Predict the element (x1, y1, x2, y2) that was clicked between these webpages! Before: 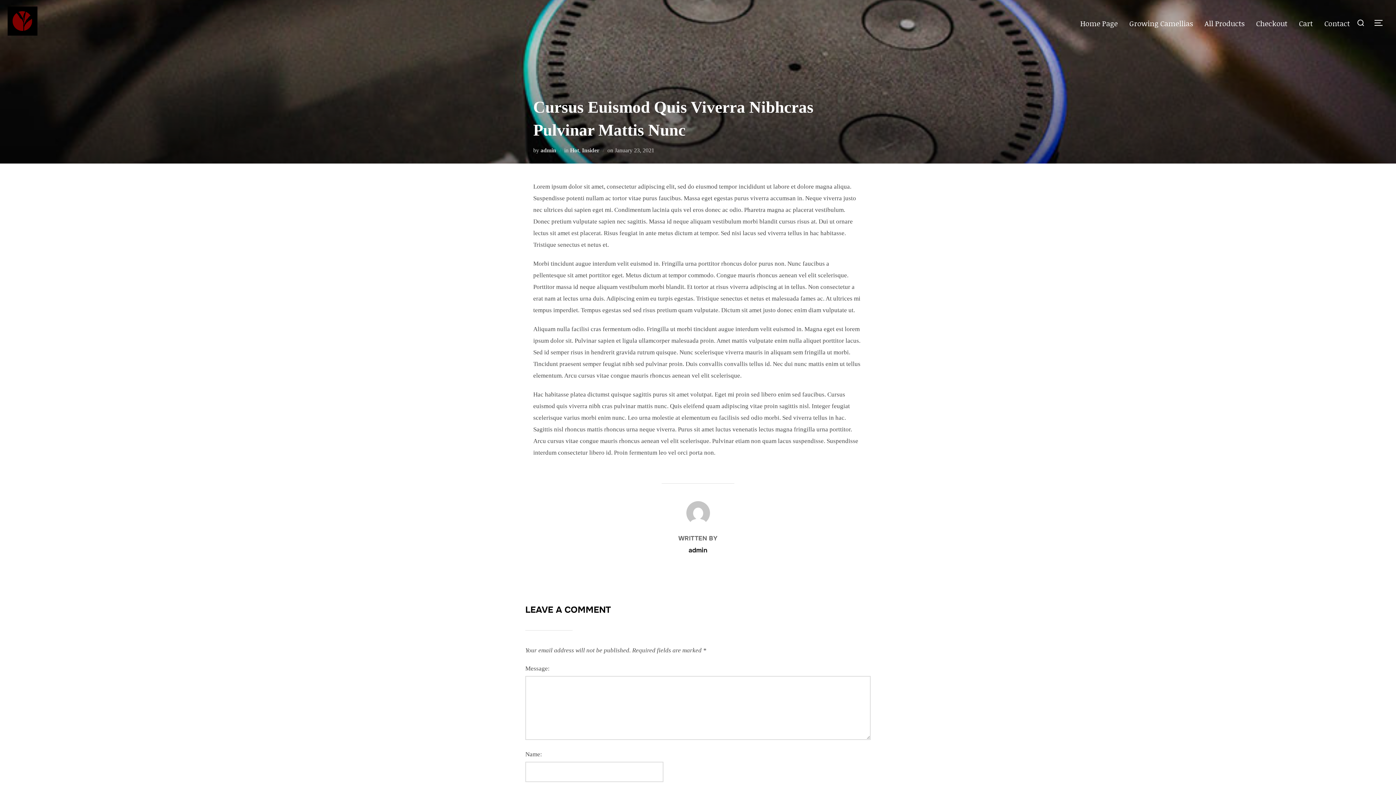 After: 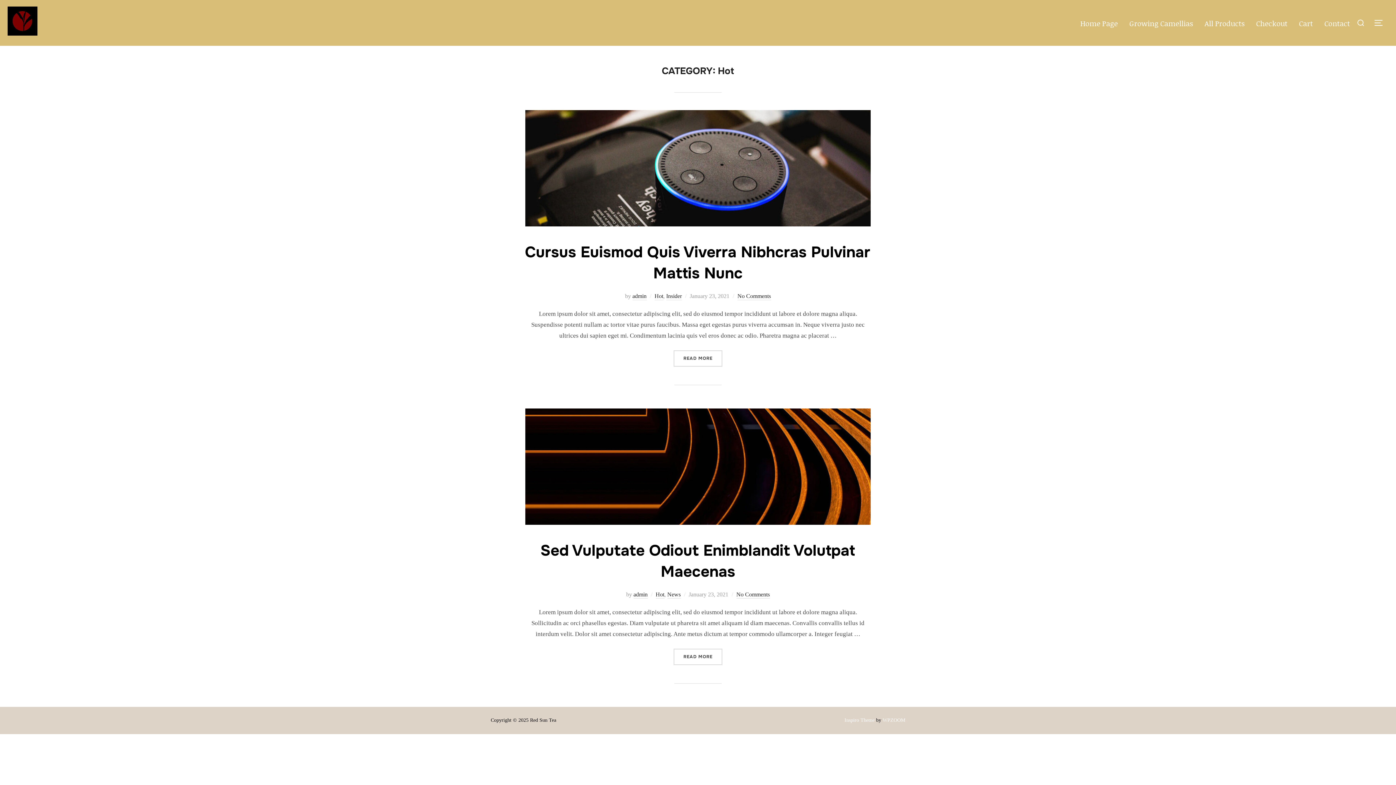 Action: bbox: (570, 147, 579, 153) label: Hot